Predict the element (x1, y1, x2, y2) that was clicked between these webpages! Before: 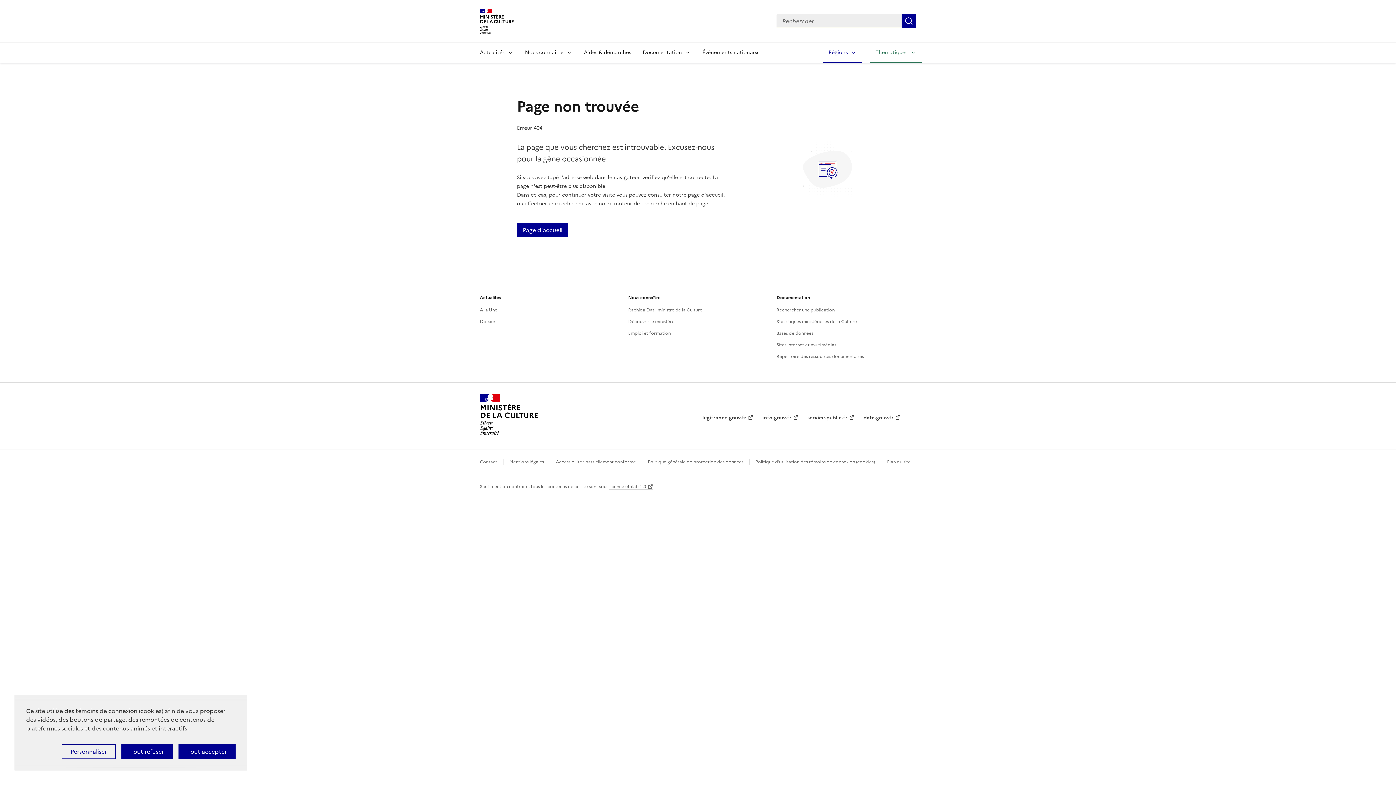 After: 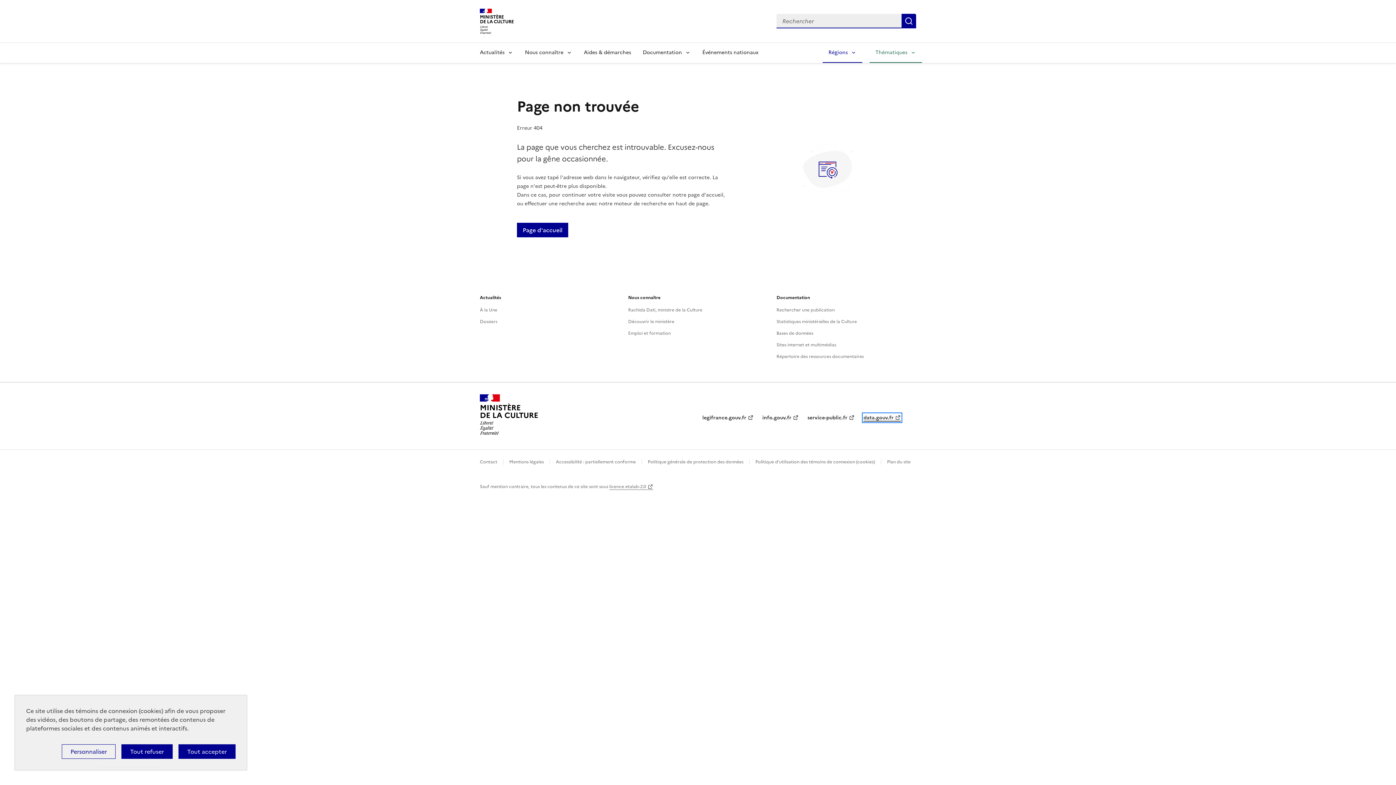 Action: bbox: (863, 414, 901, 421) label: data.gouv.fr